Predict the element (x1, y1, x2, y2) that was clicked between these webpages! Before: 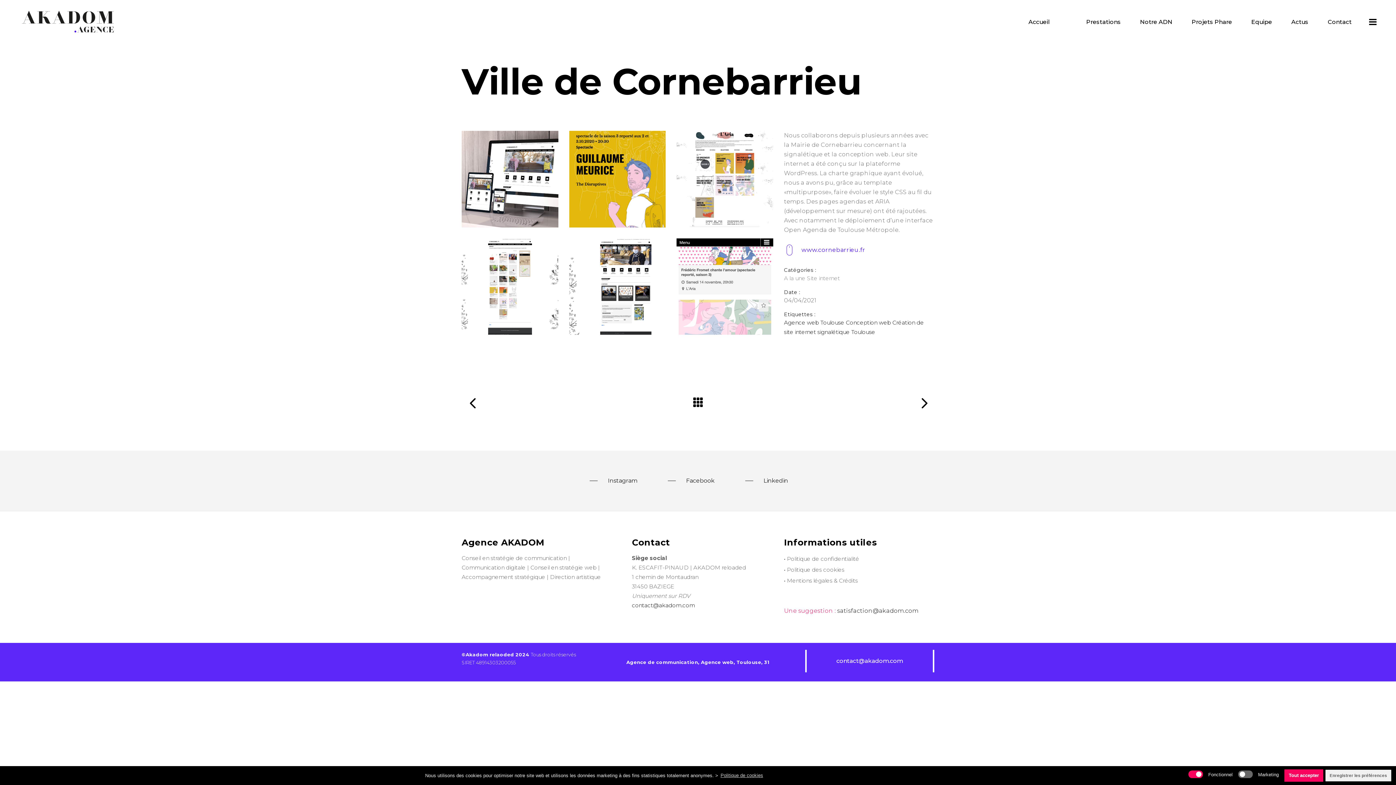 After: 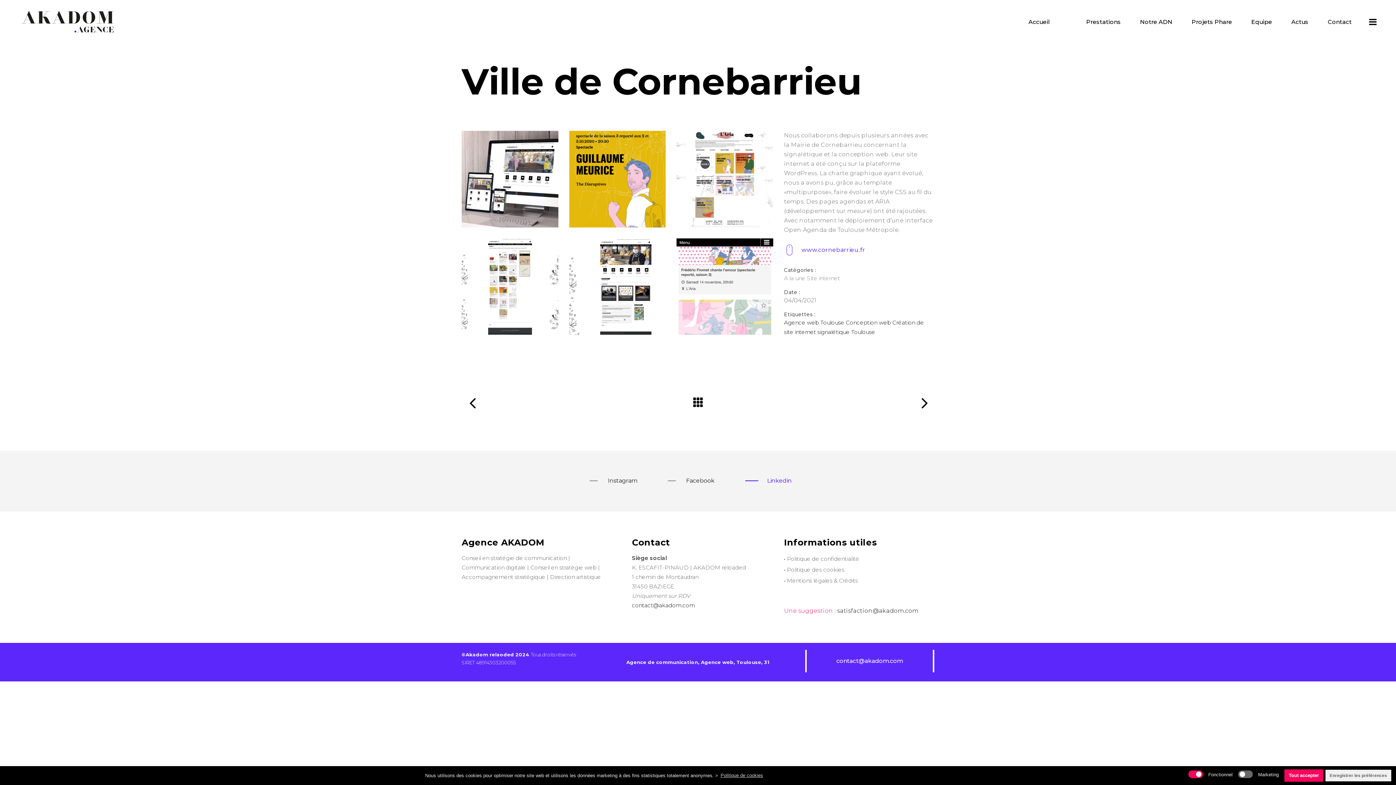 Action: label: Linkedin bbox: (749, 477, 802, 484)